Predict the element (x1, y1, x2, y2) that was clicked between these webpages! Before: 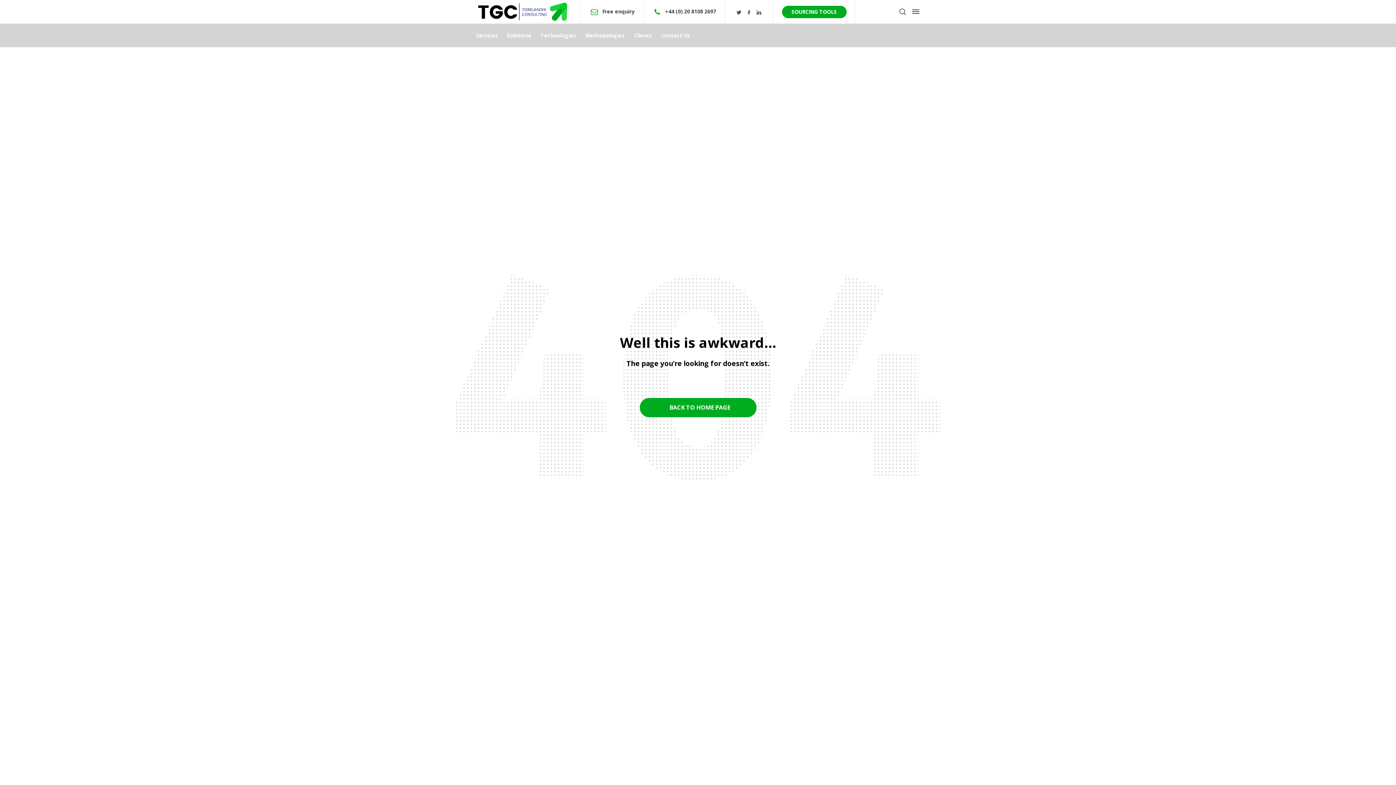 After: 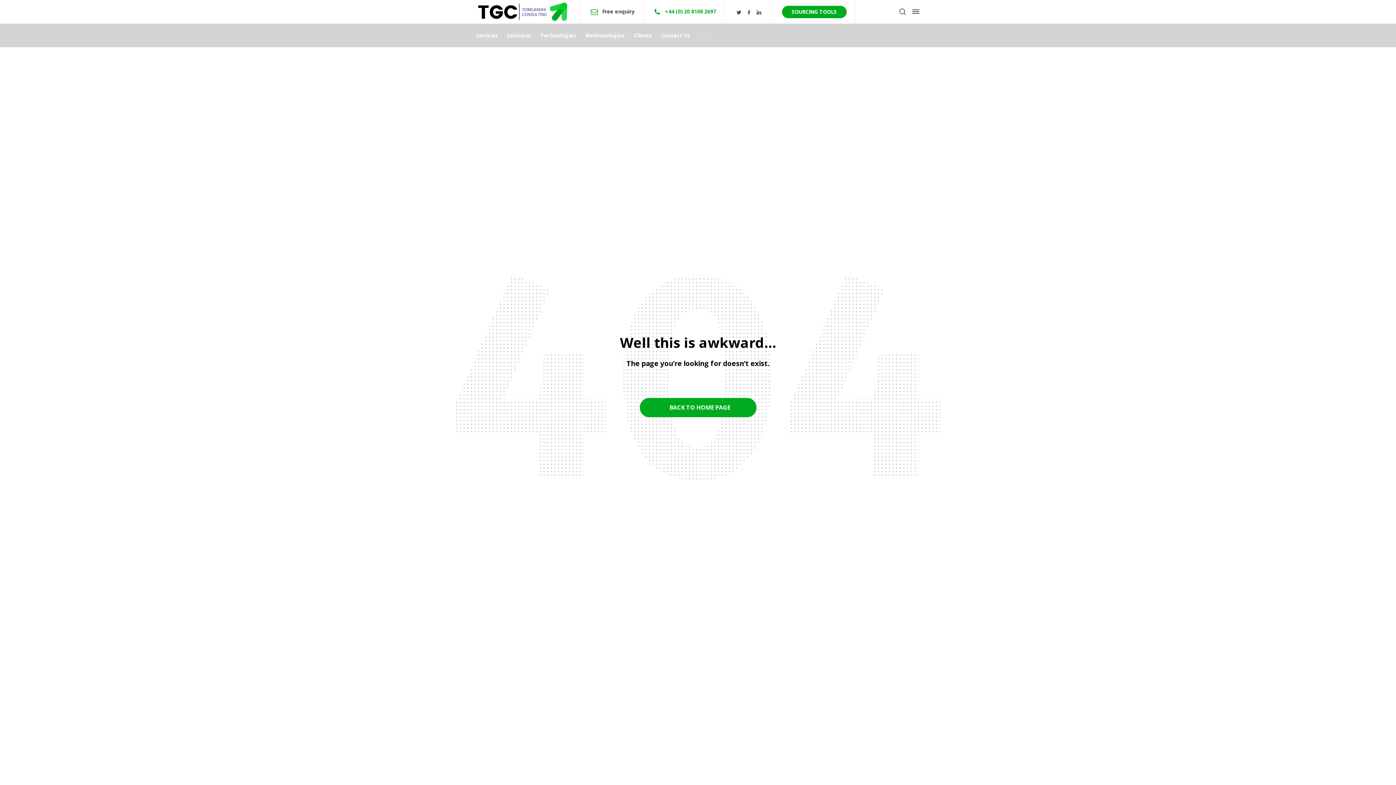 Action: label: +44 (0) 20 8108 2697 bbox: (665, 7, 716, 14)